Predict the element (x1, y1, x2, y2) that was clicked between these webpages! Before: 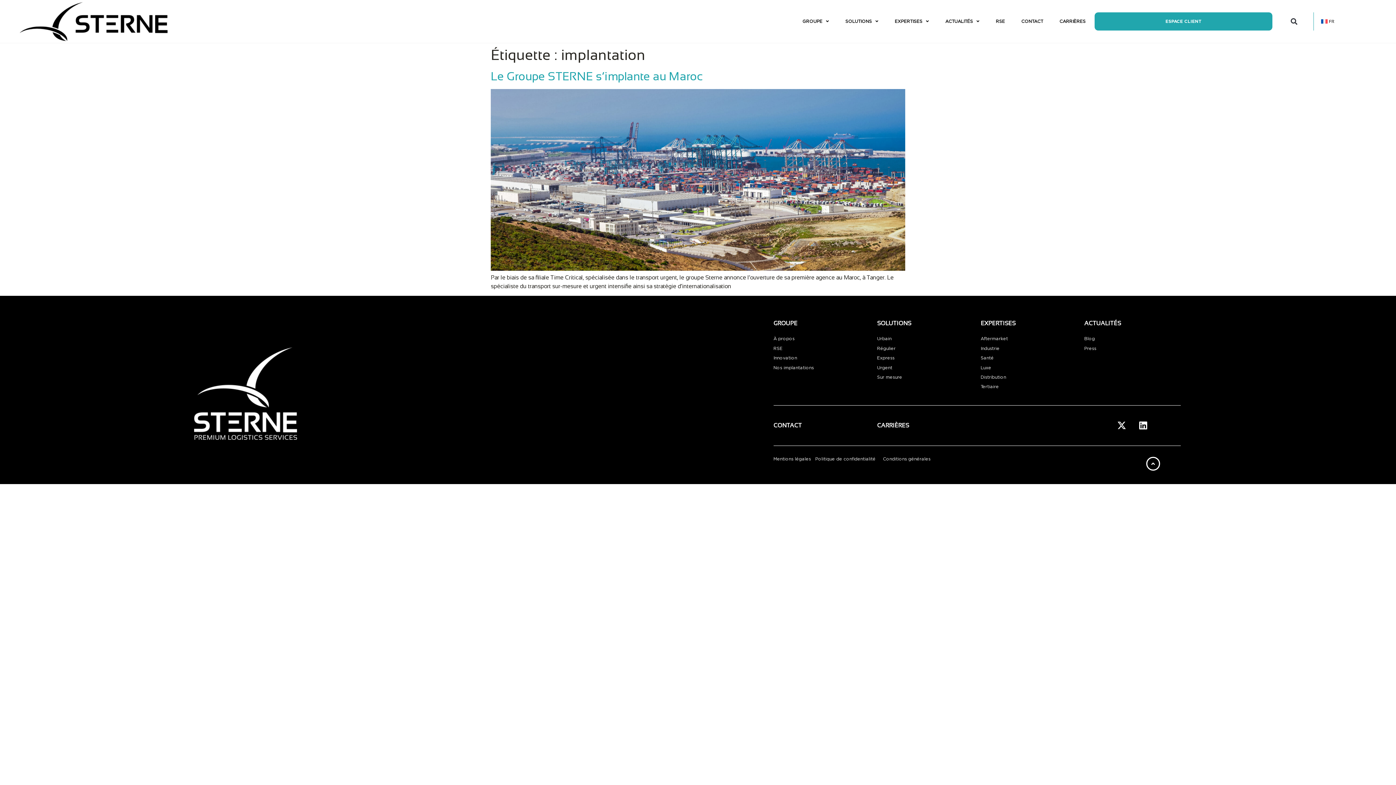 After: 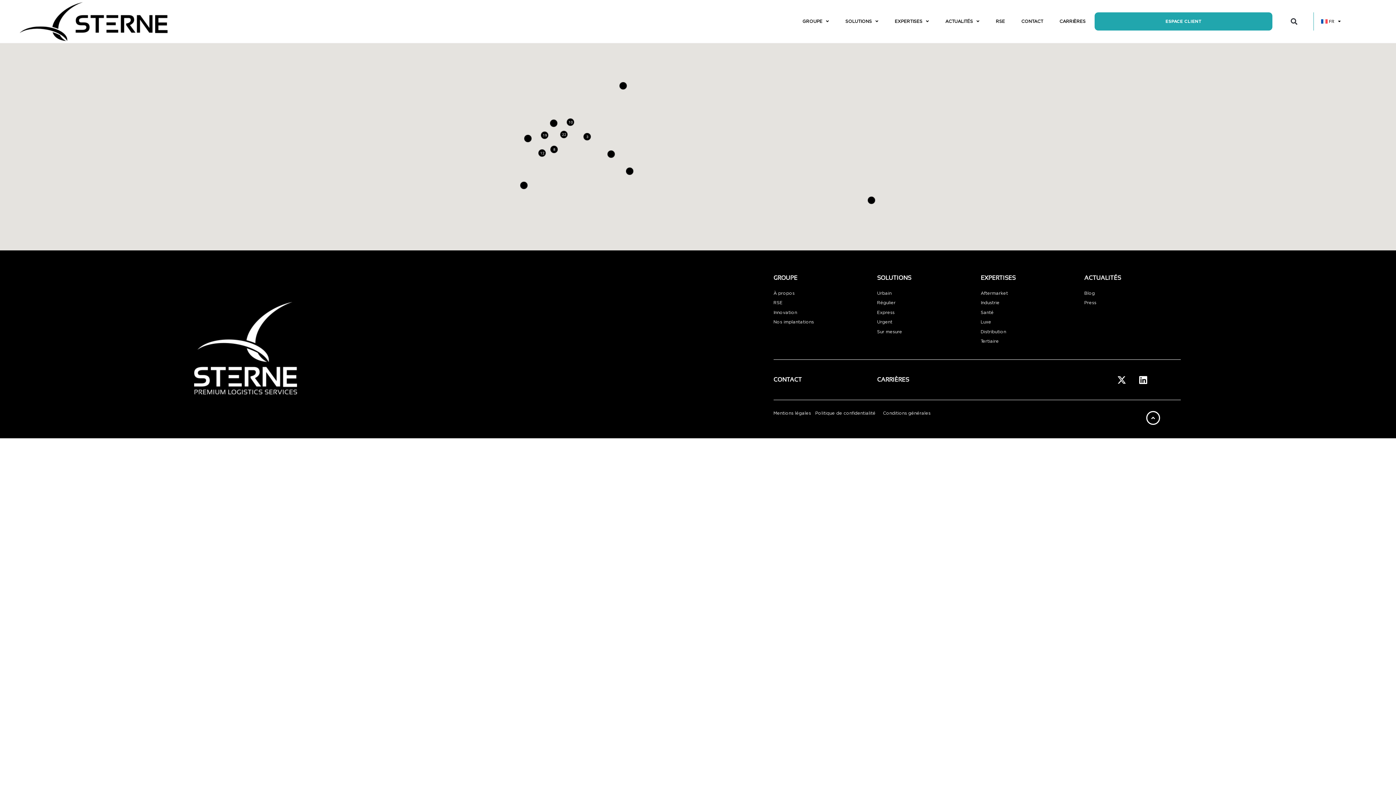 Action: bbox: (773, 365, 814, 370) label: Nos implantations